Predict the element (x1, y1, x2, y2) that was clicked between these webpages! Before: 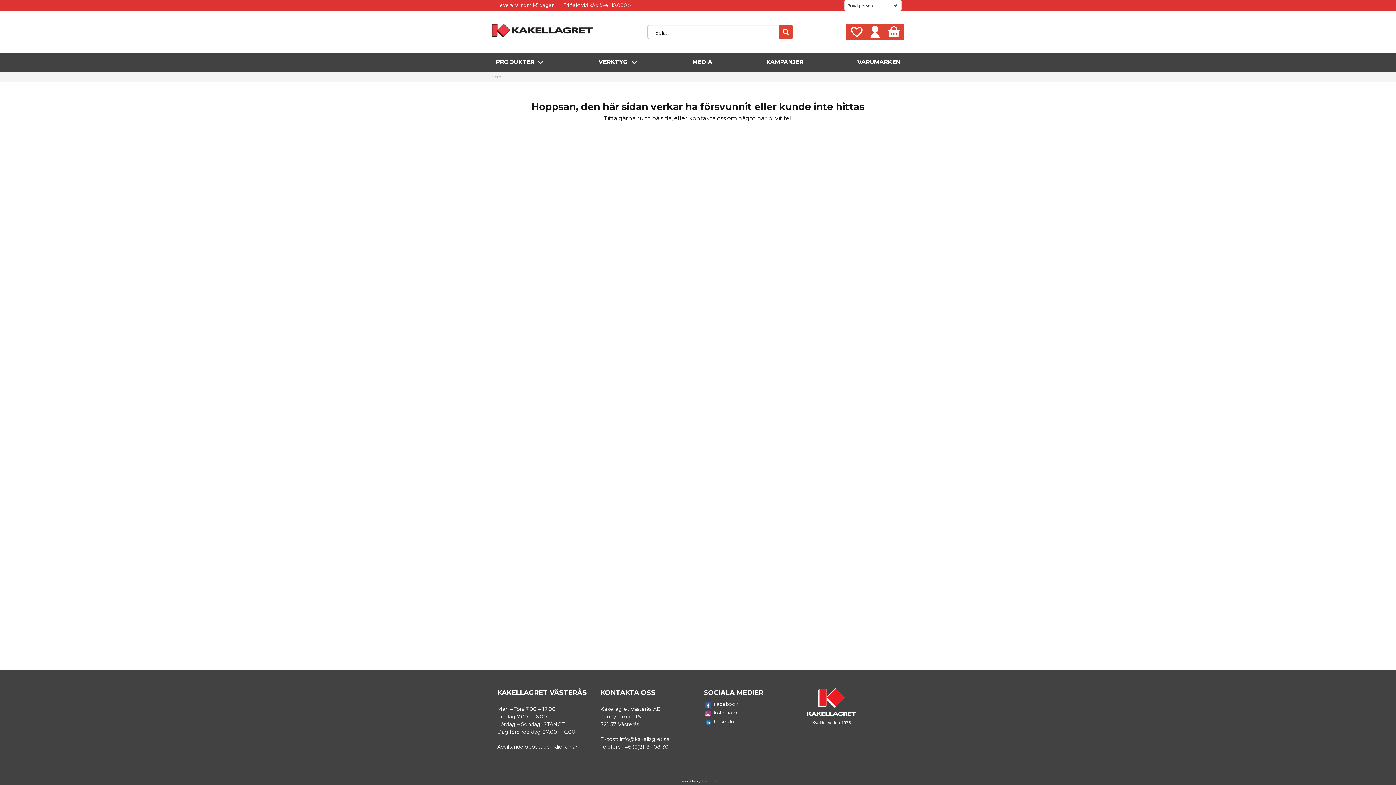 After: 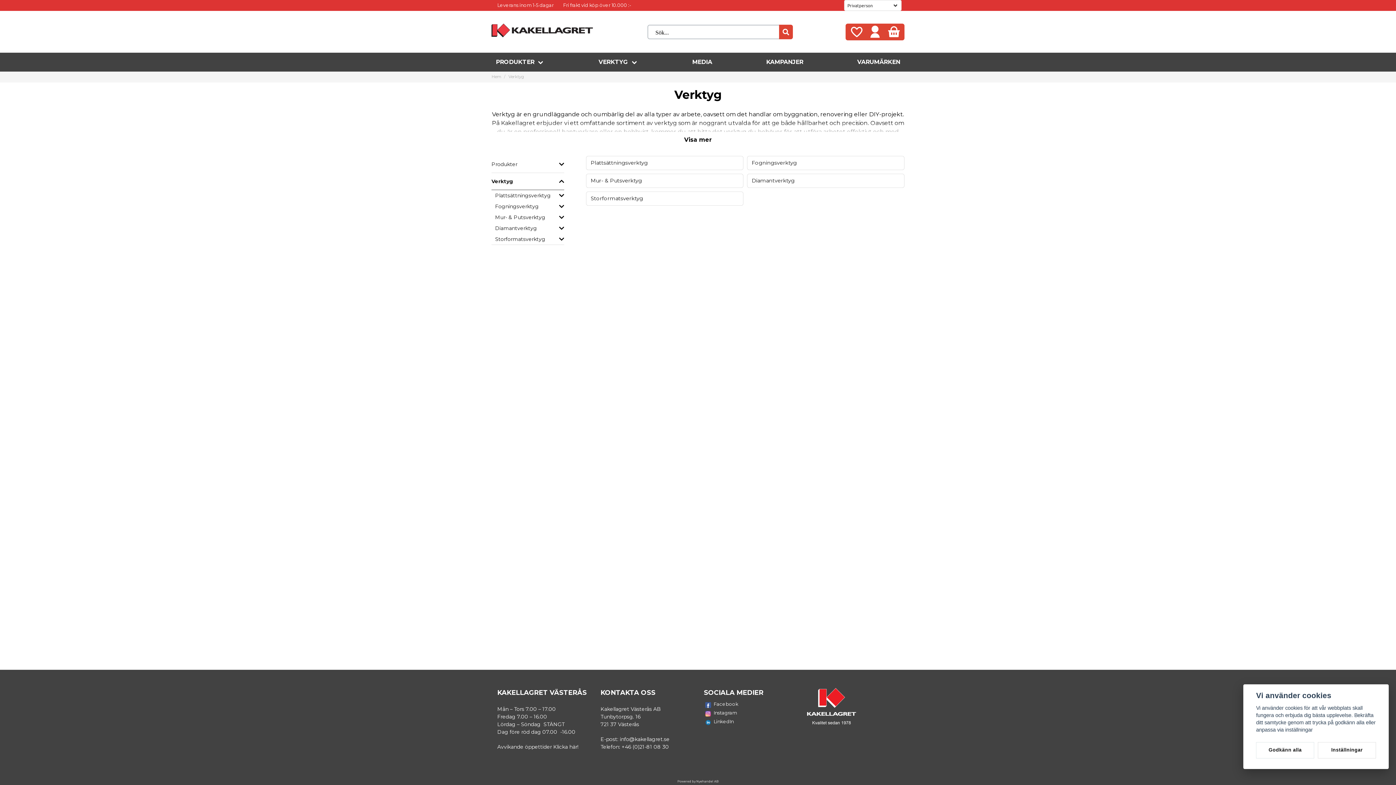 Action: bbox: (594, 52, 642, 71) label: VERKTYG